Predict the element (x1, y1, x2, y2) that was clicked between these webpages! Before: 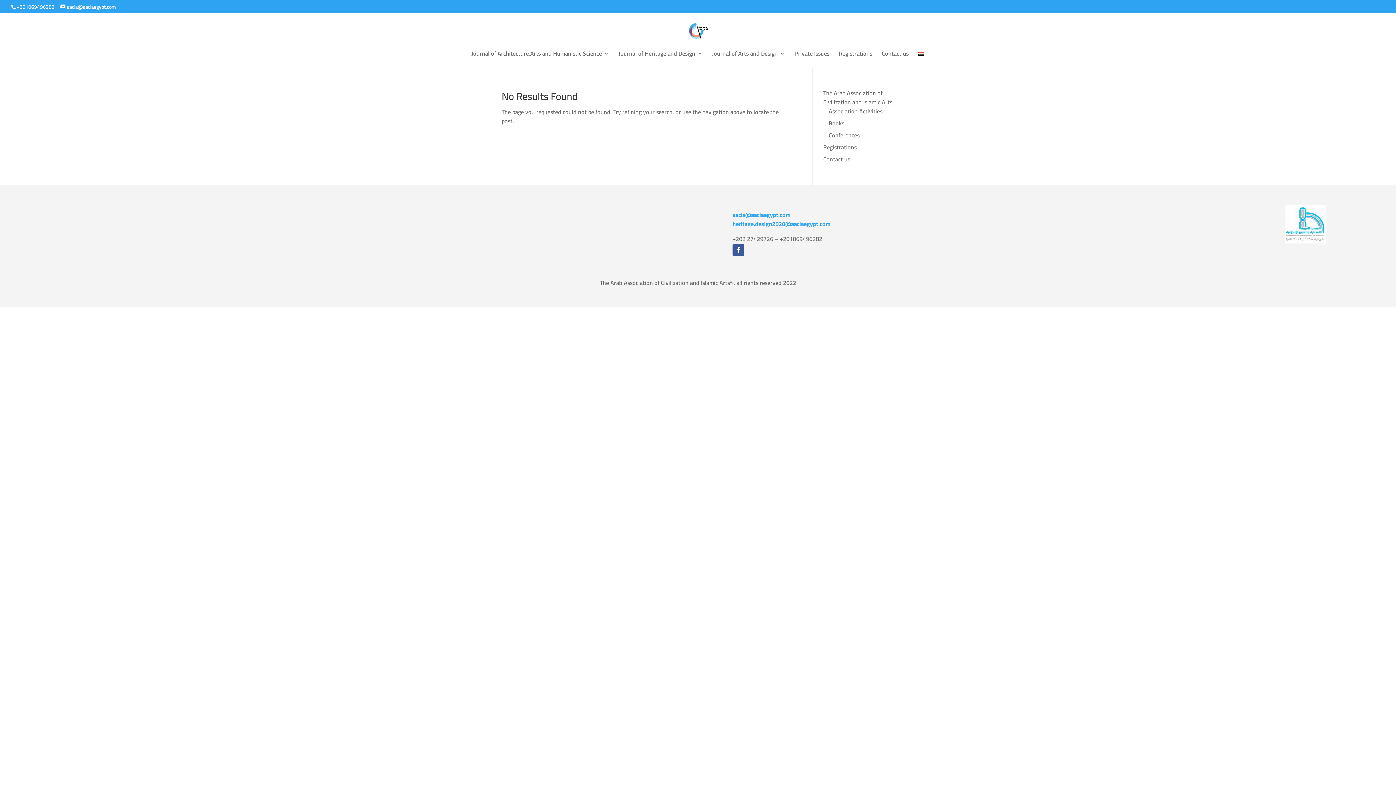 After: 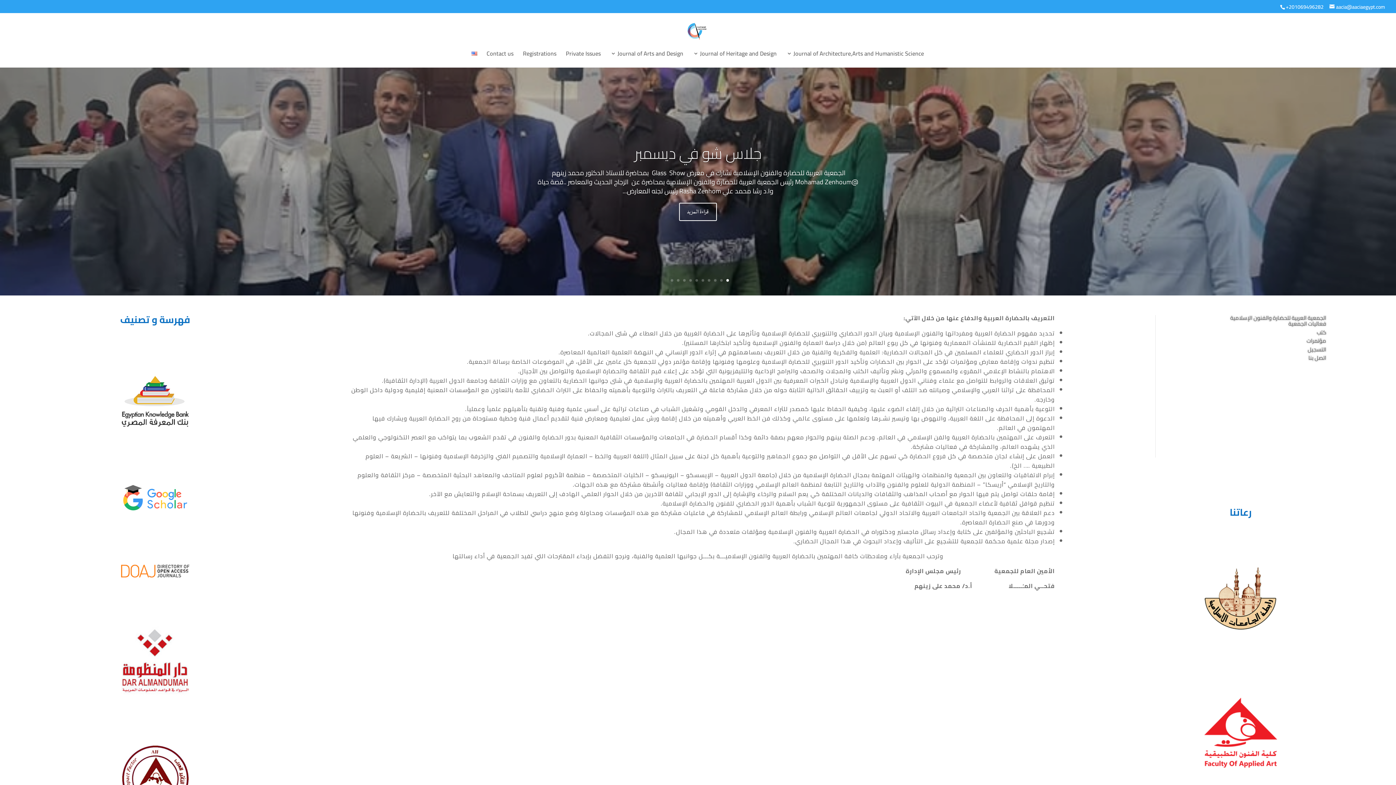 Action: bbox: (918, 50, 924, 67)